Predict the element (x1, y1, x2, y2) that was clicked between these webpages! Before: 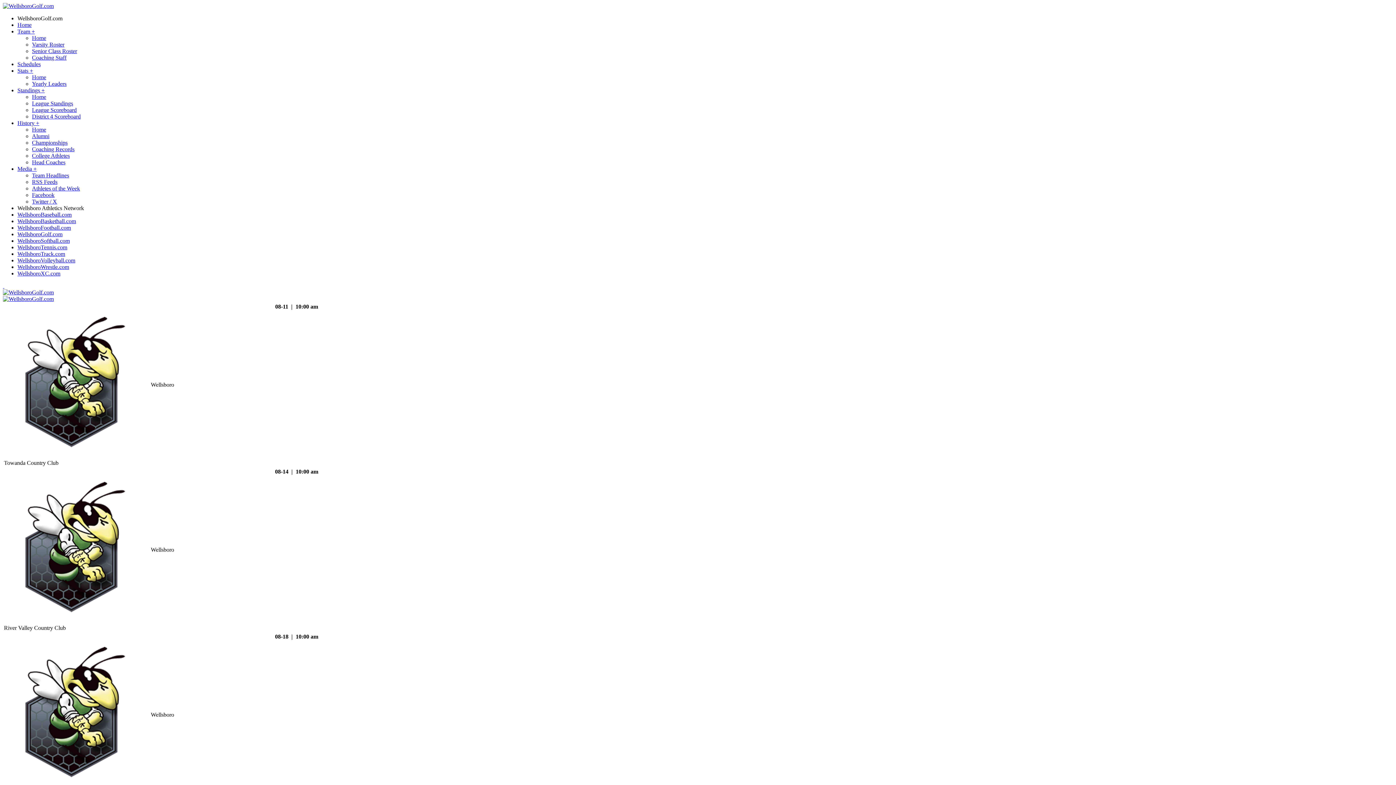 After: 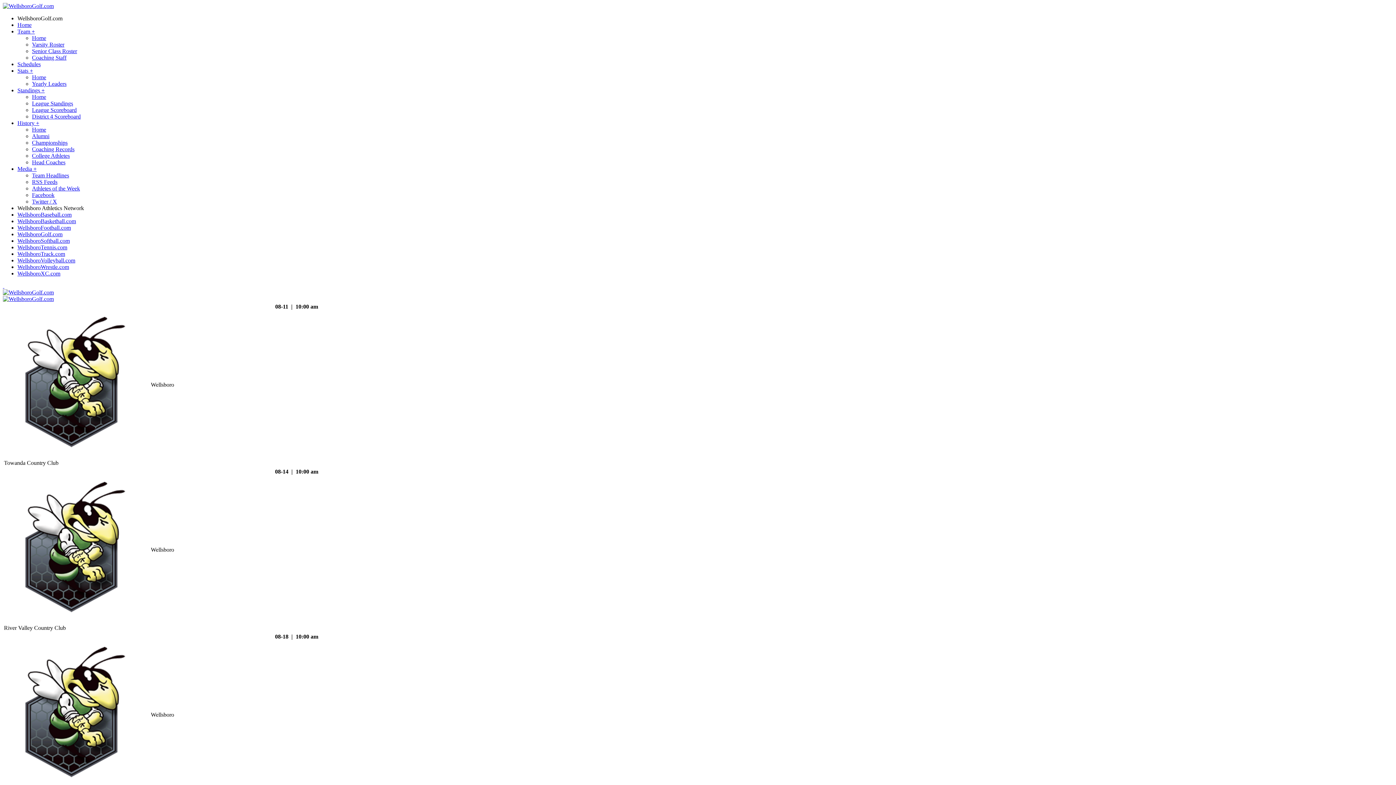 Action: label: Stats + bbox: (17, 67, 33, 73)